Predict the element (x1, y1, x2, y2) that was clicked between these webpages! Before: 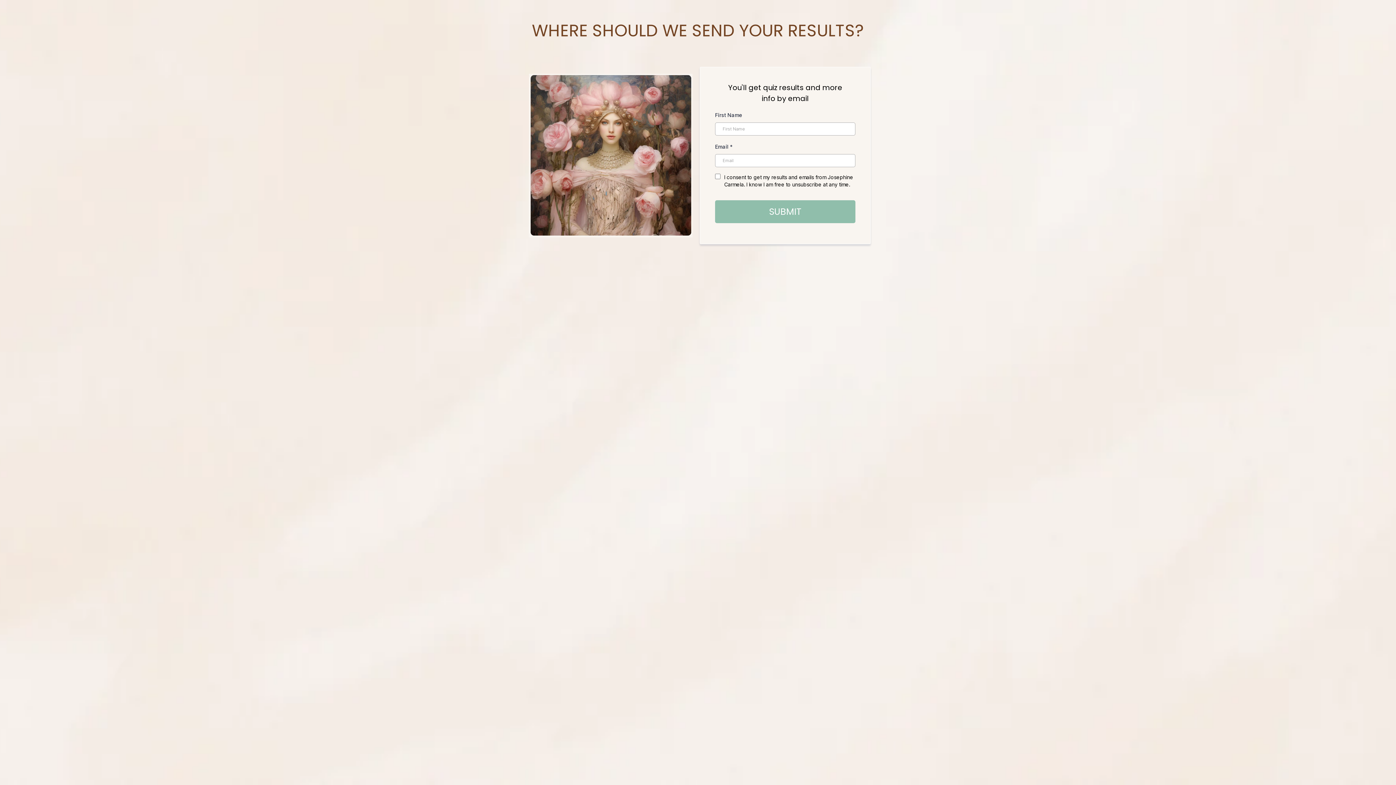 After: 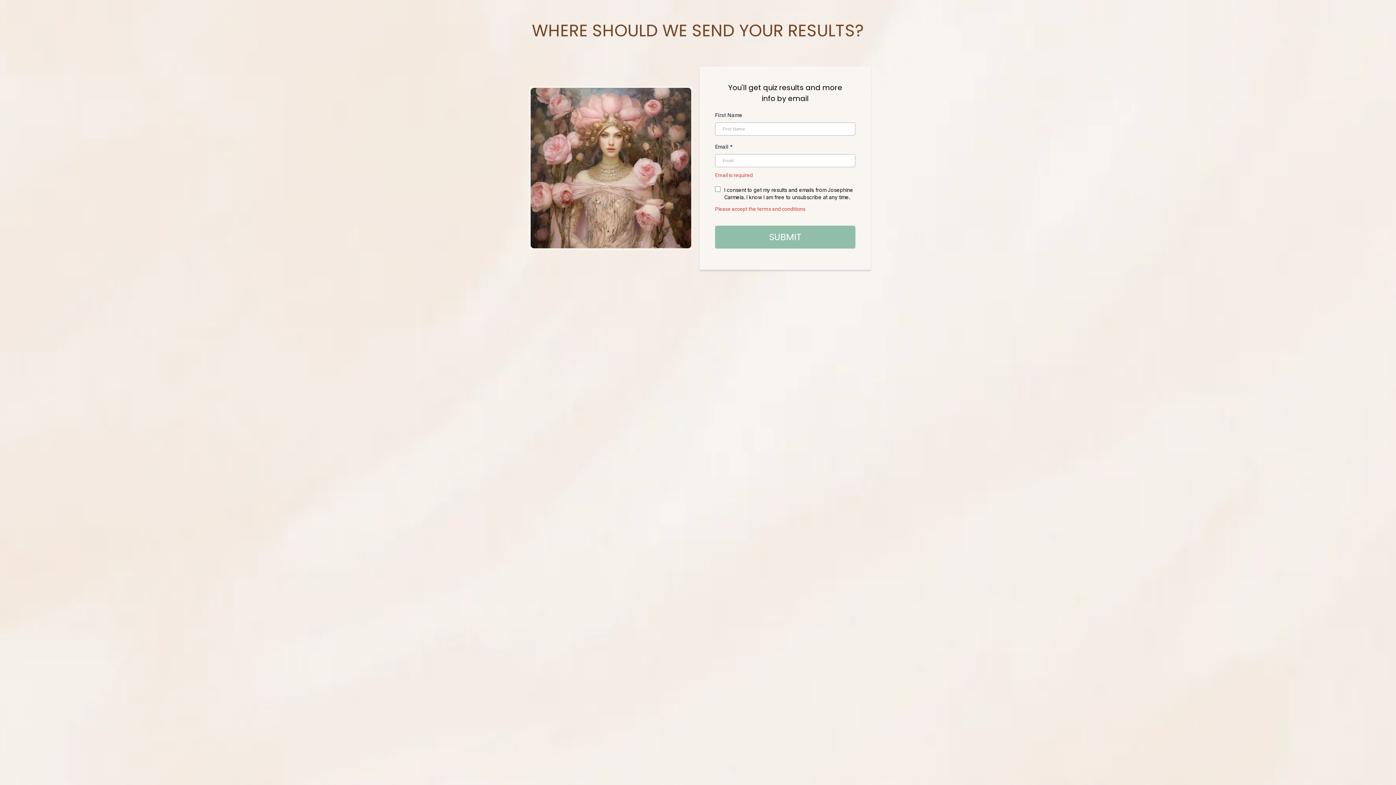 Action: bbox: (715, 200, 855, 223) label: SUBMIT